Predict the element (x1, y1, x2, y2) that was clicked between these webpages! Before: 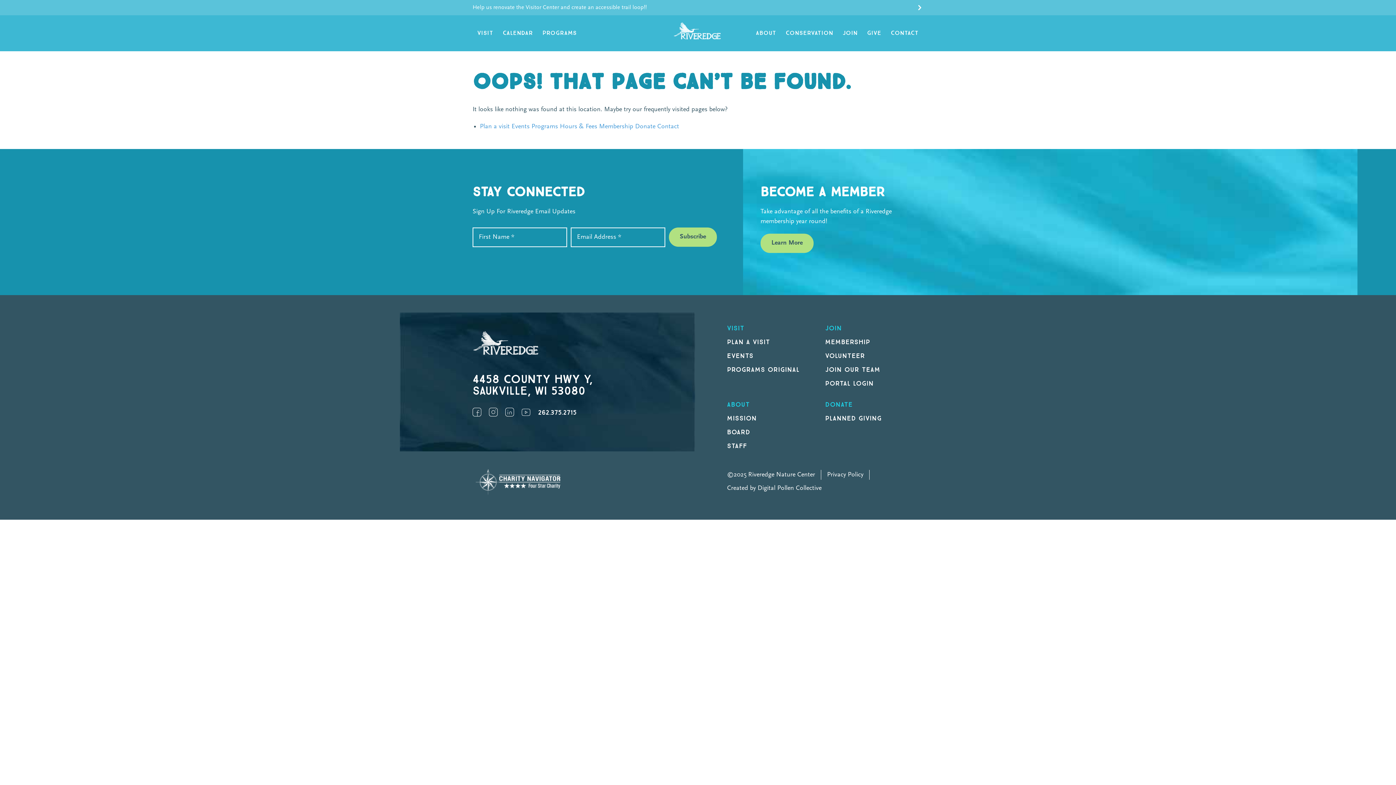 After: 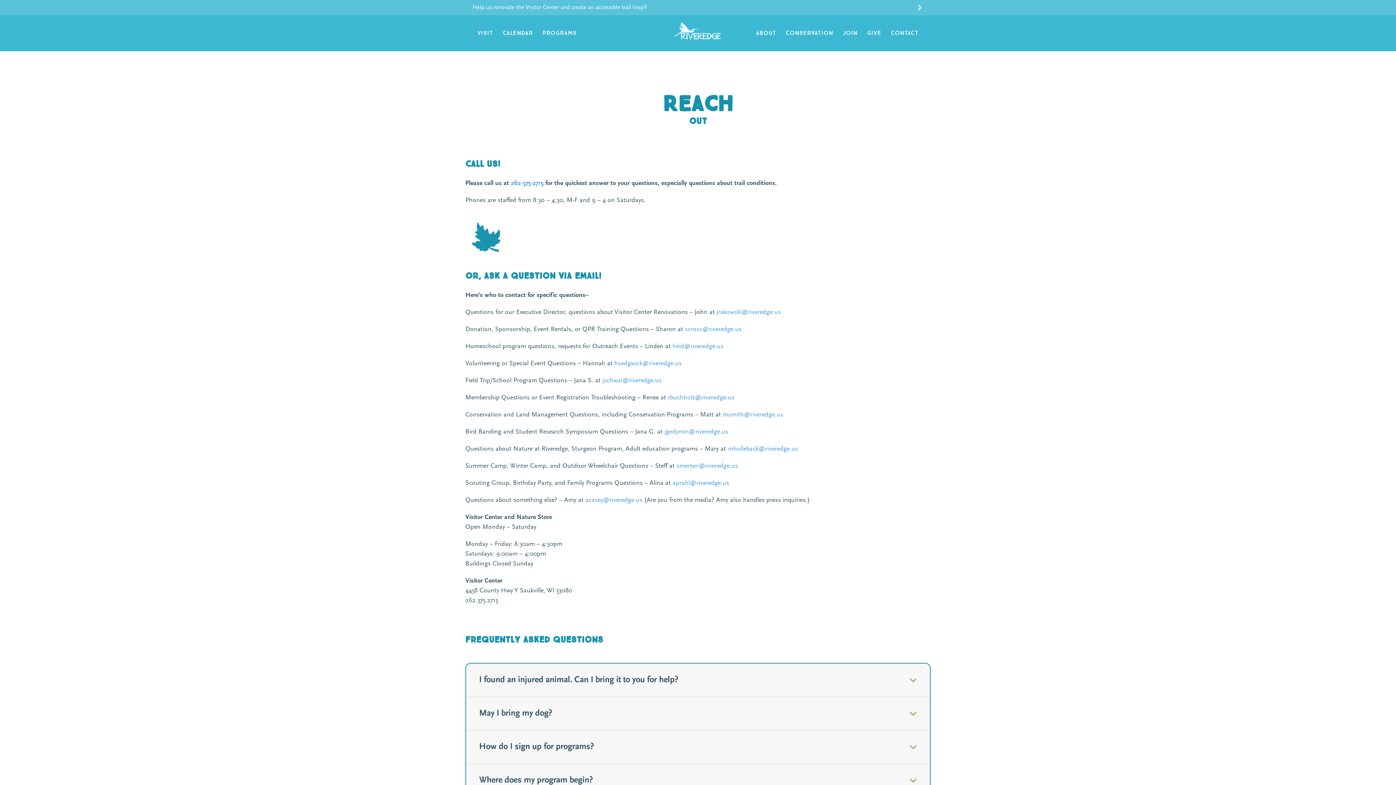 Action: label: CONTACT bbox: (886, 15, 923, 51)